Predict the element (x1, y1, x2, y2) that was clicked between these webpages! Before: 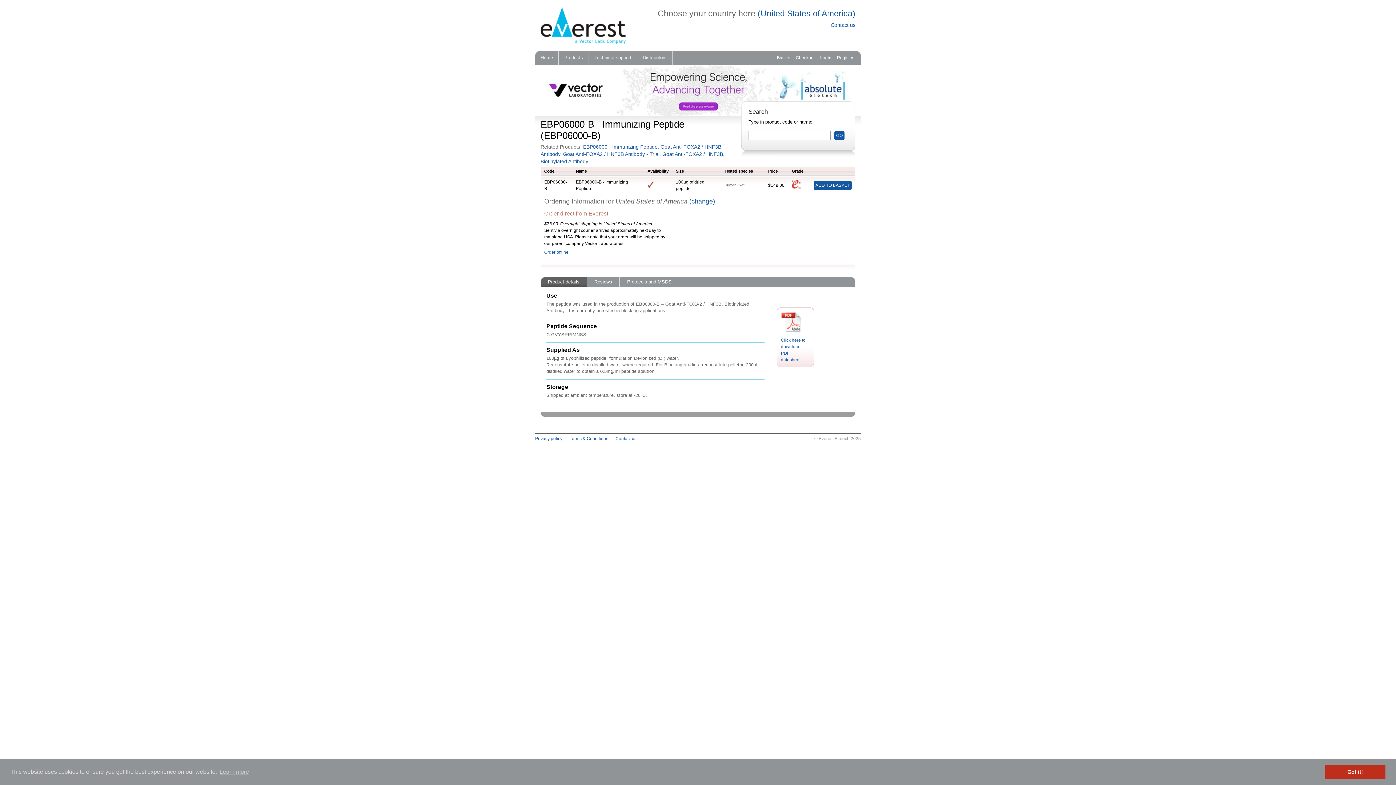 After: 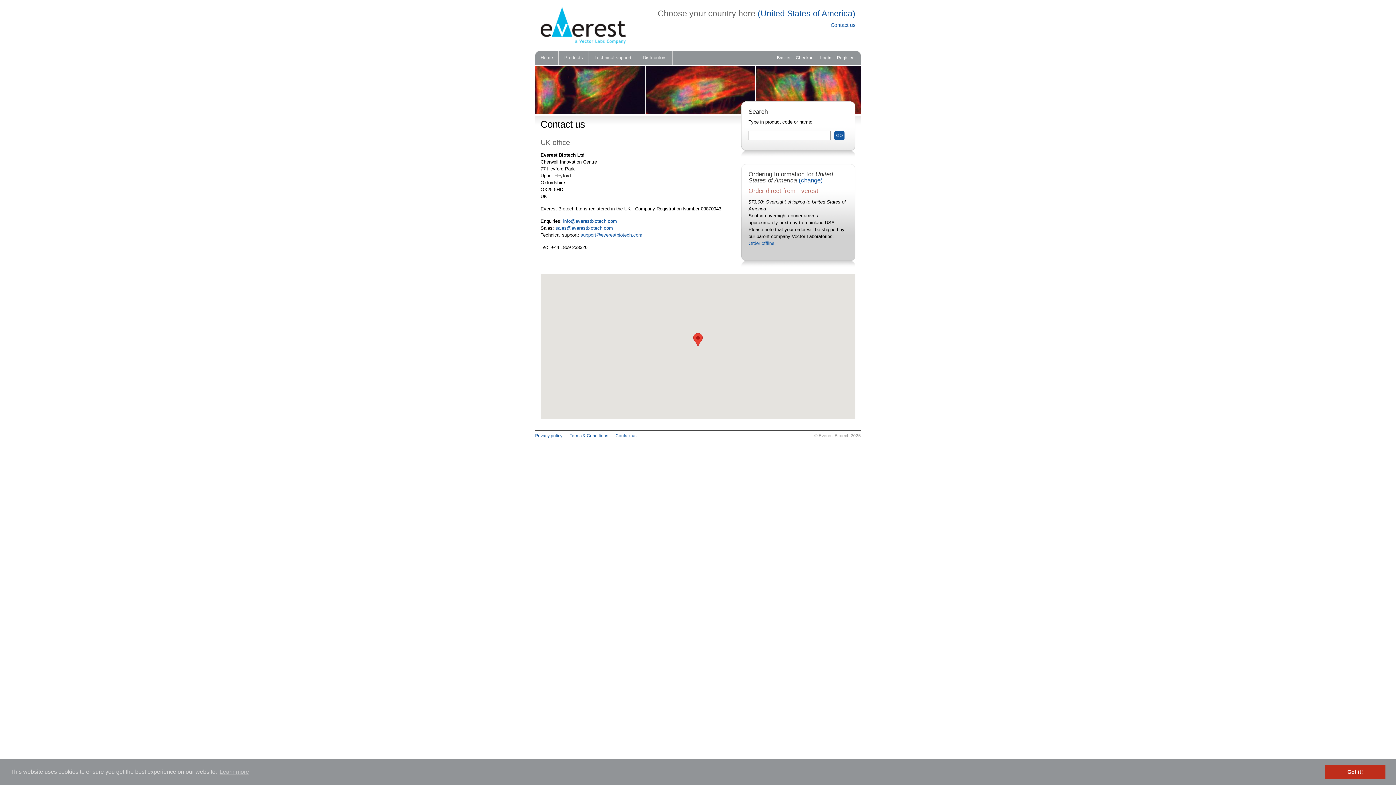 Action: label: Contact us bbox: (830, 22, 855, 28)